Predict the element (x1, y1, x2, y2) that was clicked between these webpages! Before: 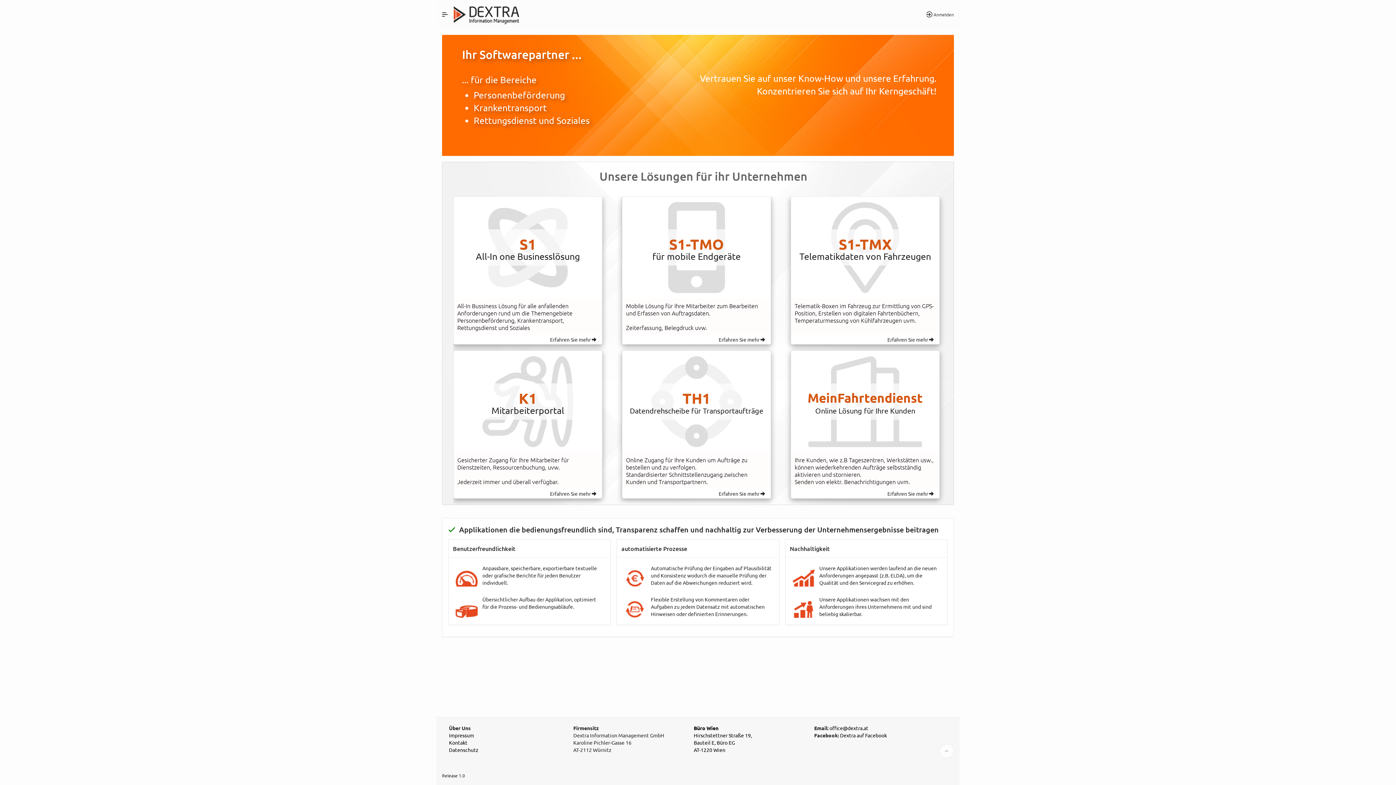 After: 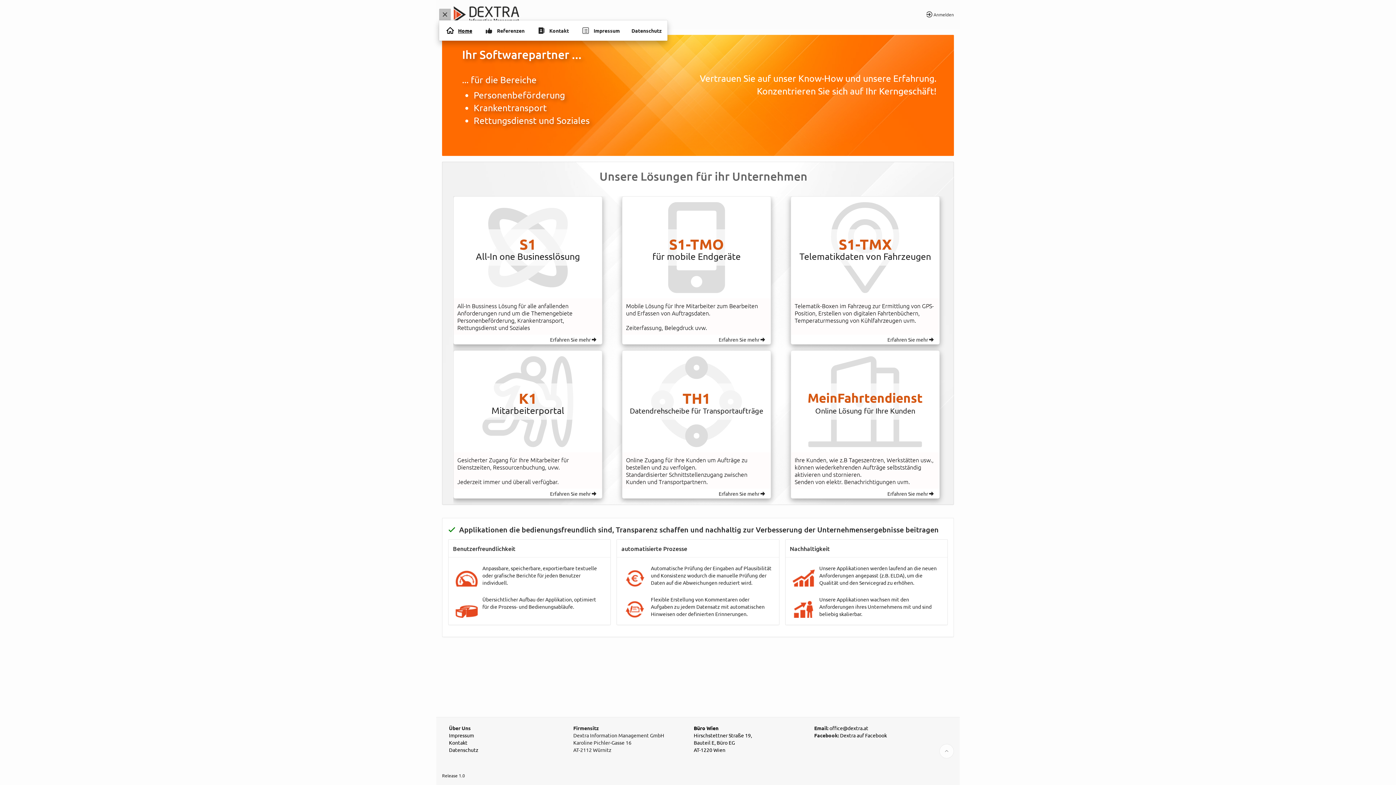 Action: bbox: (439, 8, 450, 20) label: Expand / Collapse Navigation